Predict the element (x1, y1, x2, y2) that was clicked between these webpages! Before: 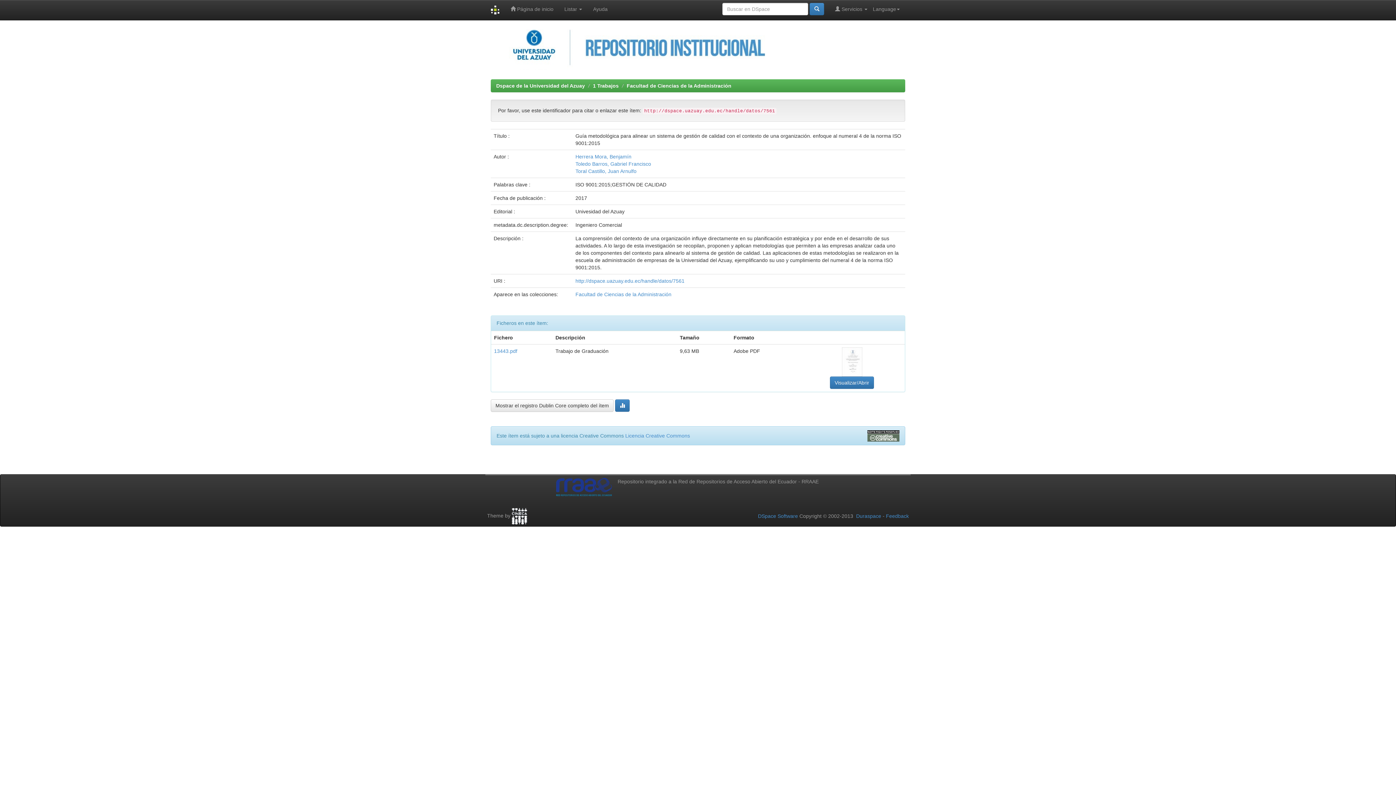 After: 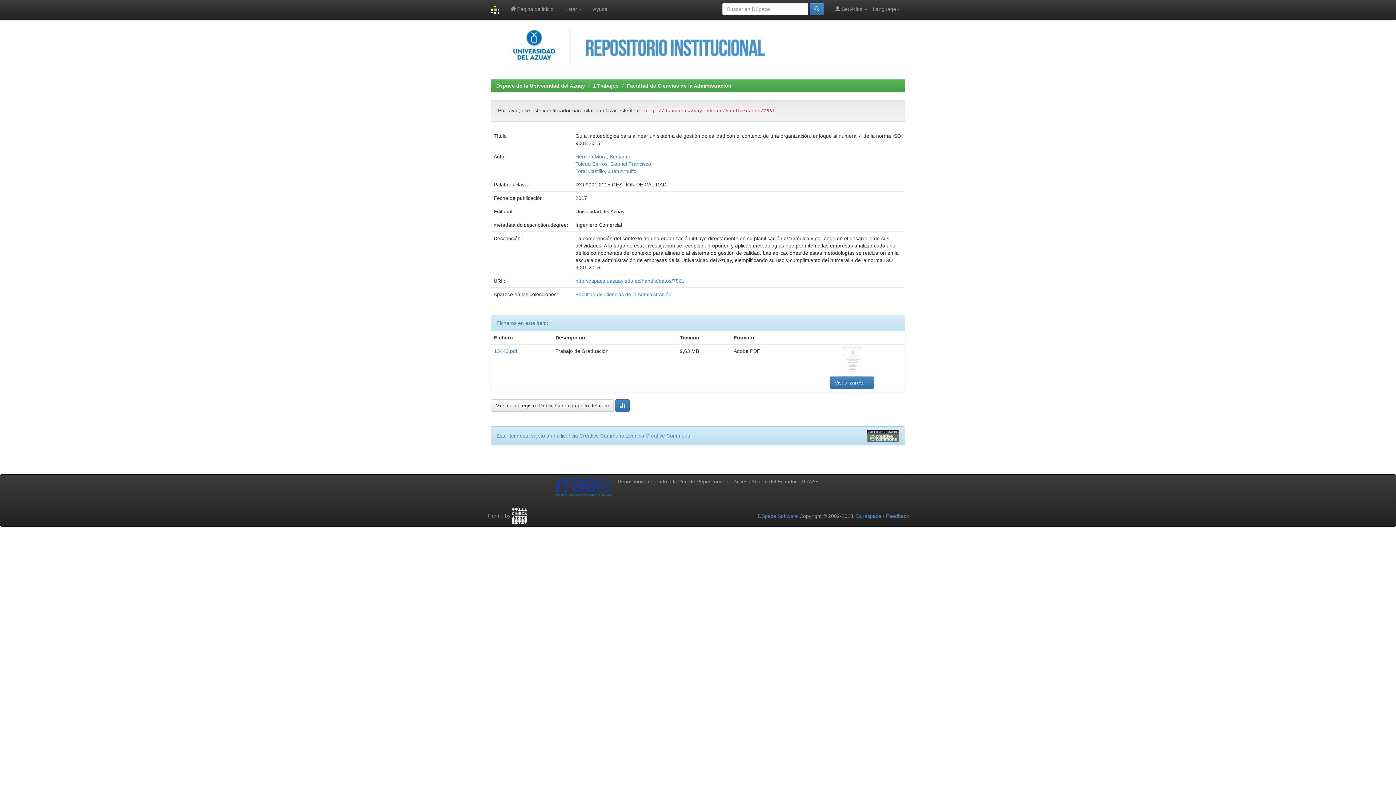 Action: bbox: (830, 376, 874, 389) label: Visualizar/Abrir